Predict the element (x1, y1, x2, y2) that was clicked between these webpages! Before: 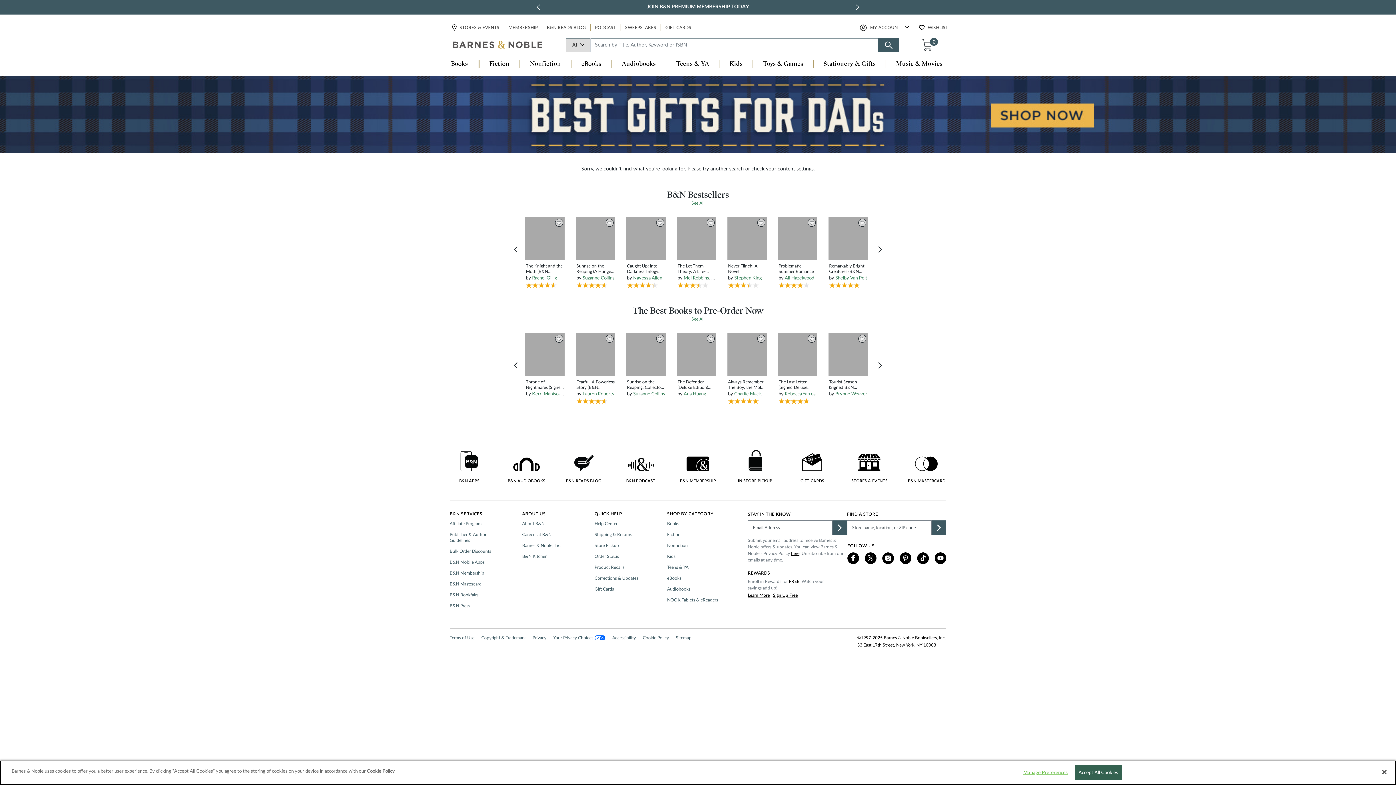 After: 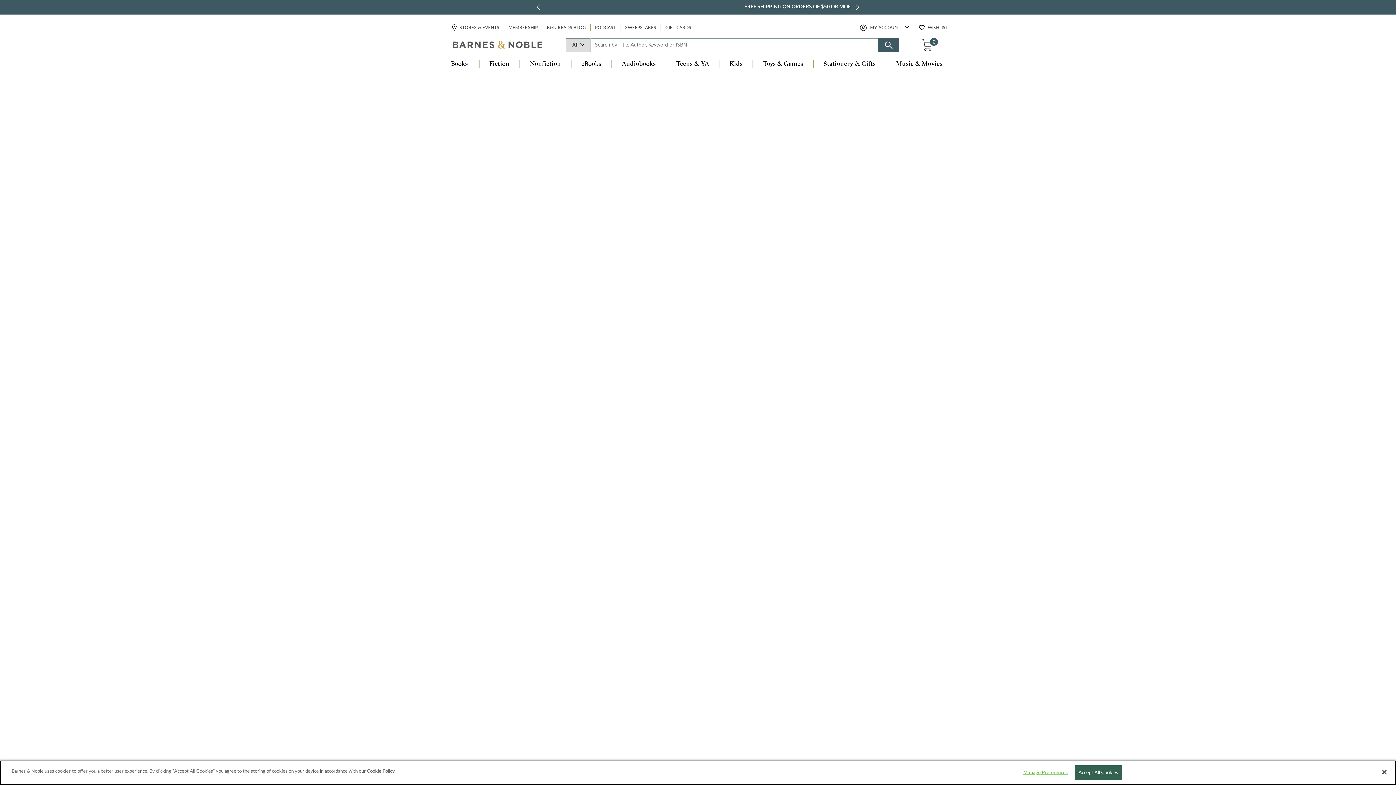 Action: label: Ali Hazelwood bbox: (784, 275, 814, 280)